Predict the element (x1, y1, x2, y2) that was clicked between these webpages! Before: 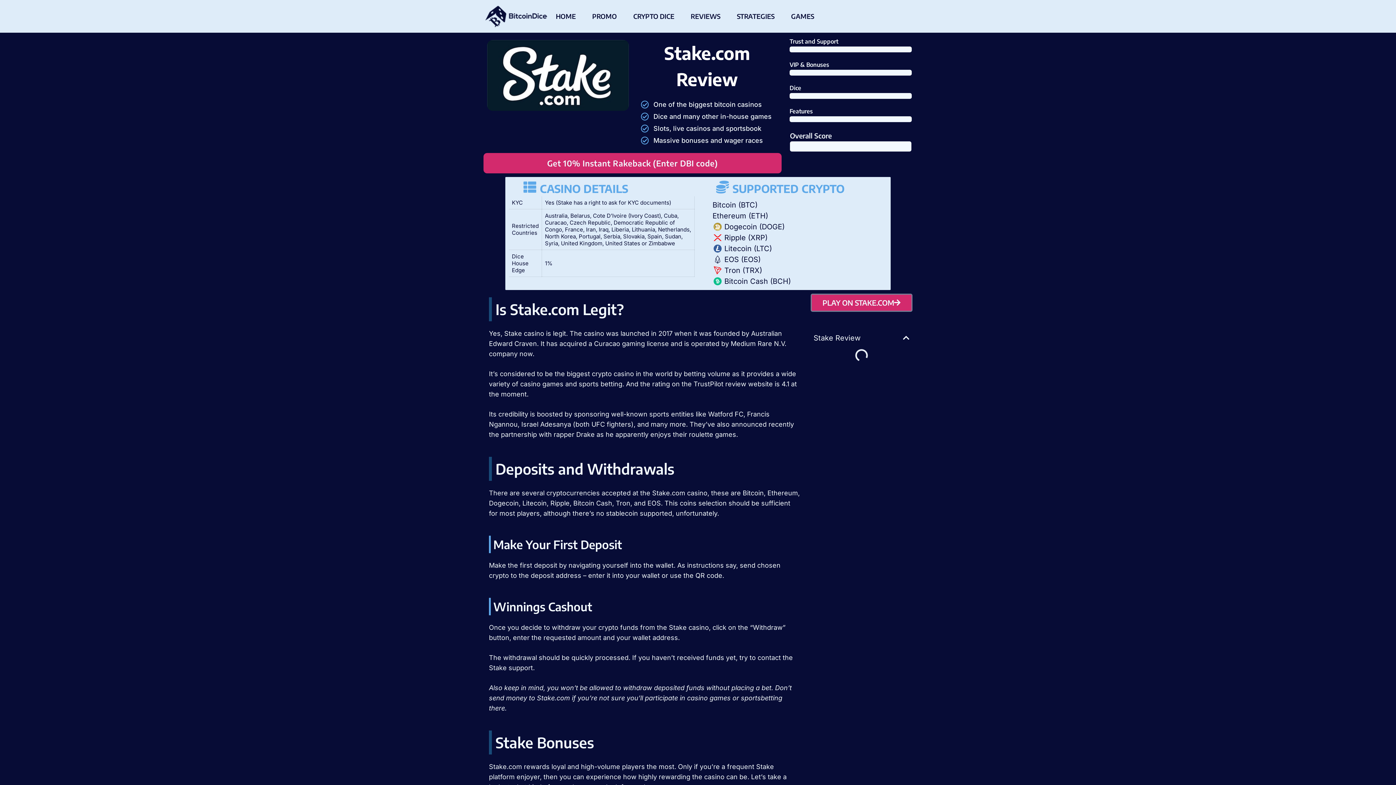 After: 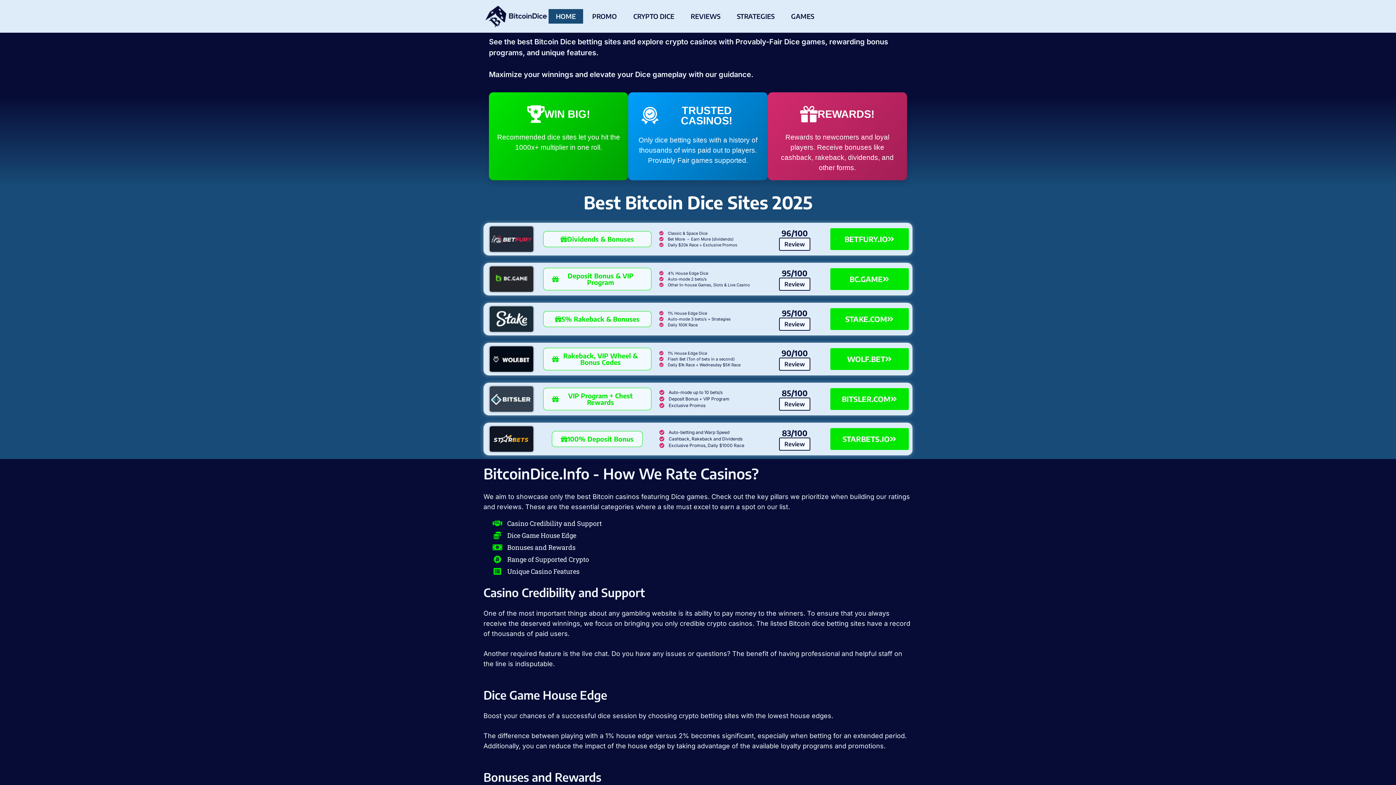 Action: bbox: (548, 9, 583, 23) label: HOME